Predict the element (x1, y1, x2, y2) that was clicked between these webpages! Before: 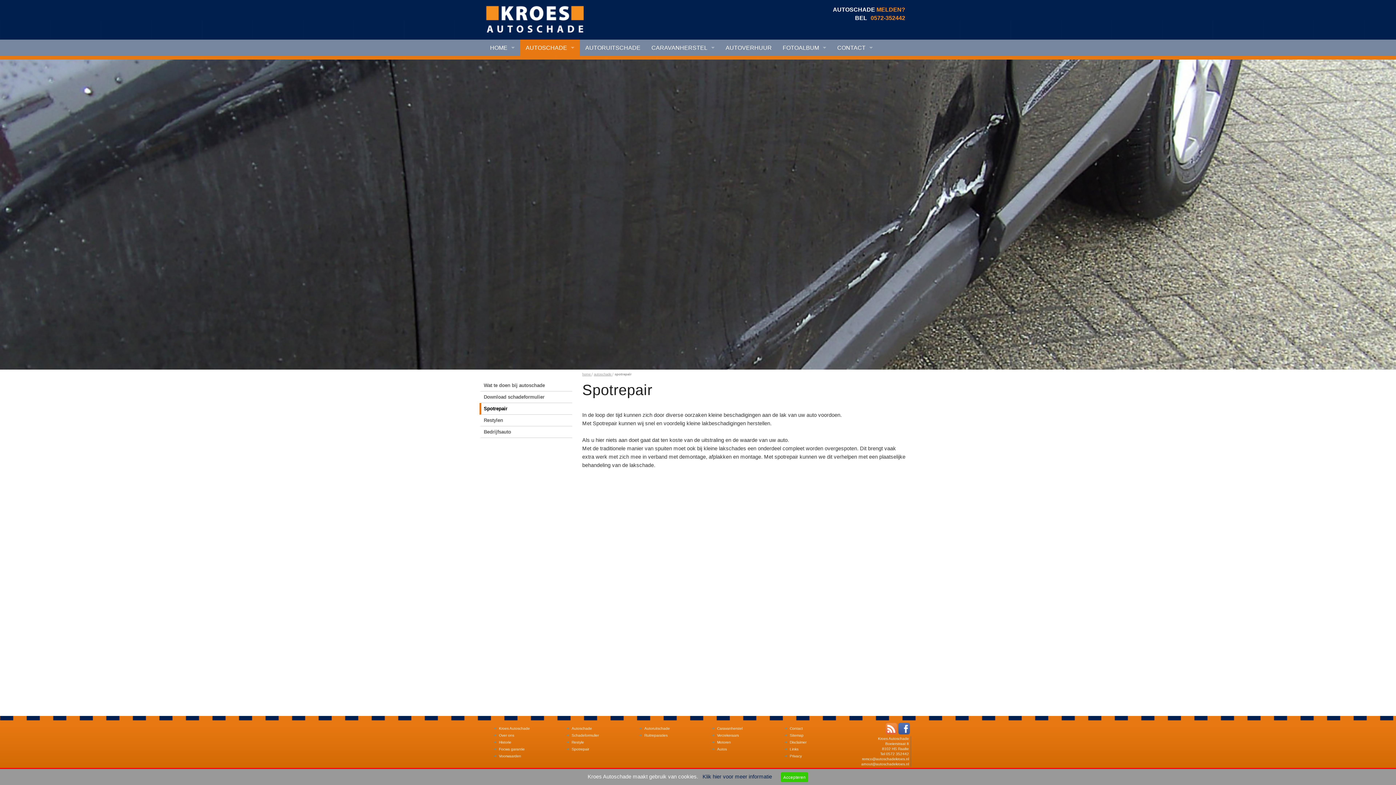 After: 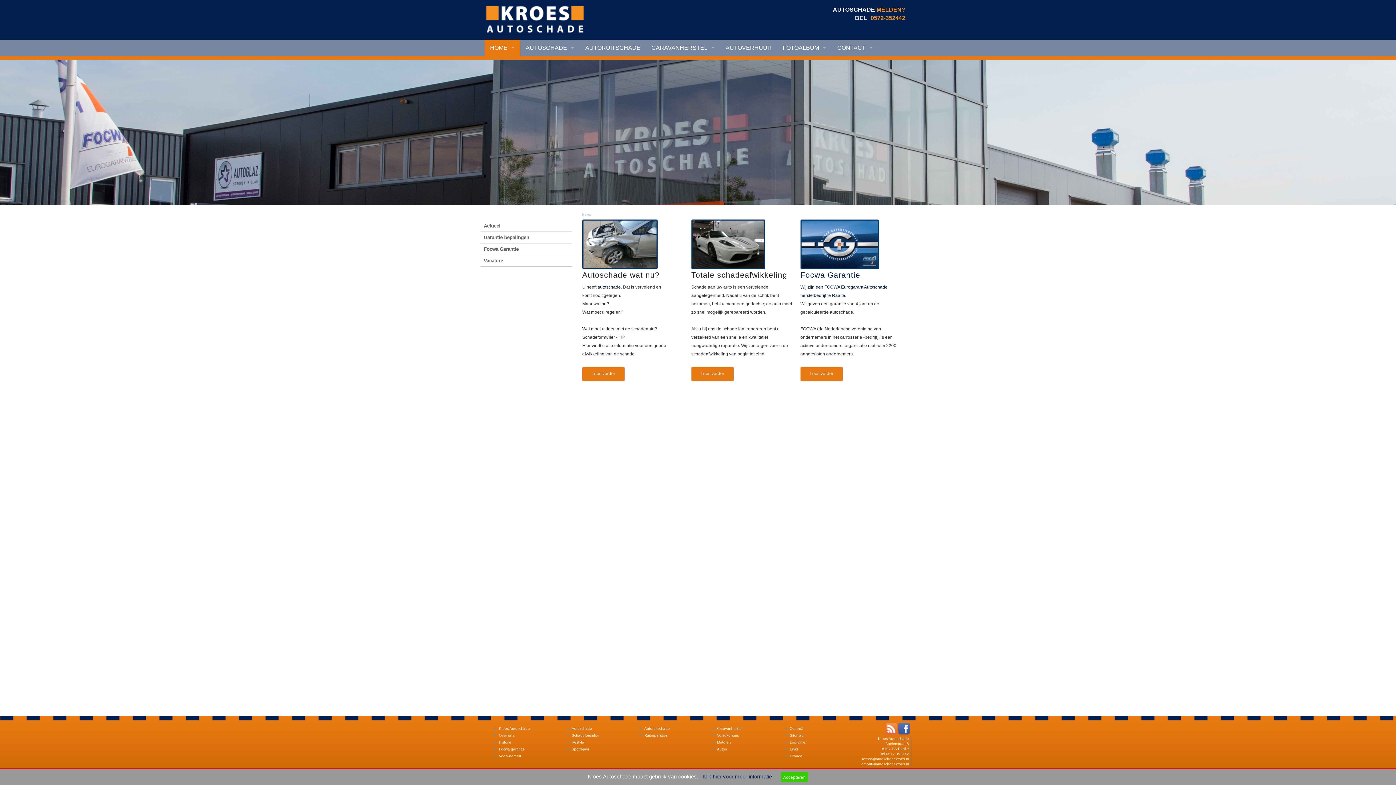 Action: label: Ruitreparaties bbox: (639, 733, 667, 737)